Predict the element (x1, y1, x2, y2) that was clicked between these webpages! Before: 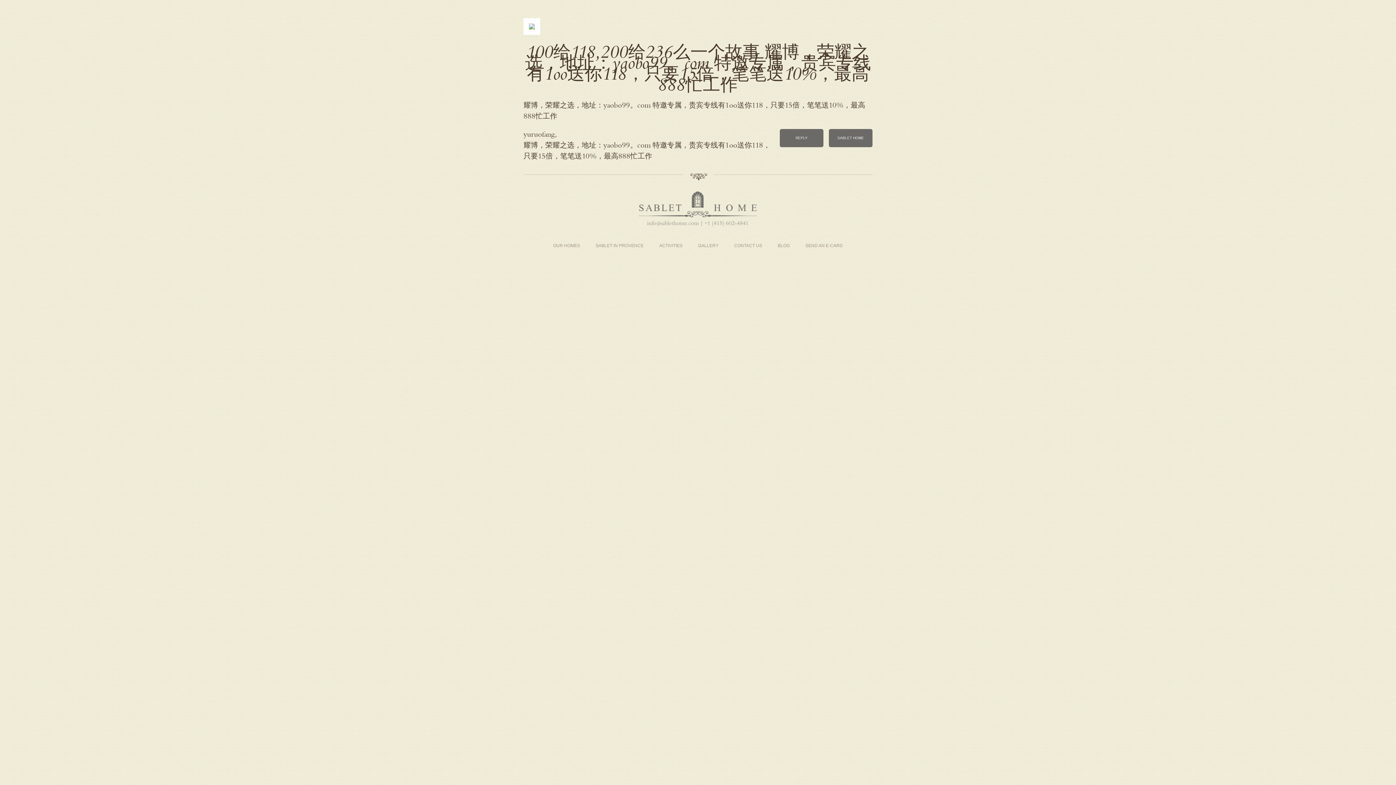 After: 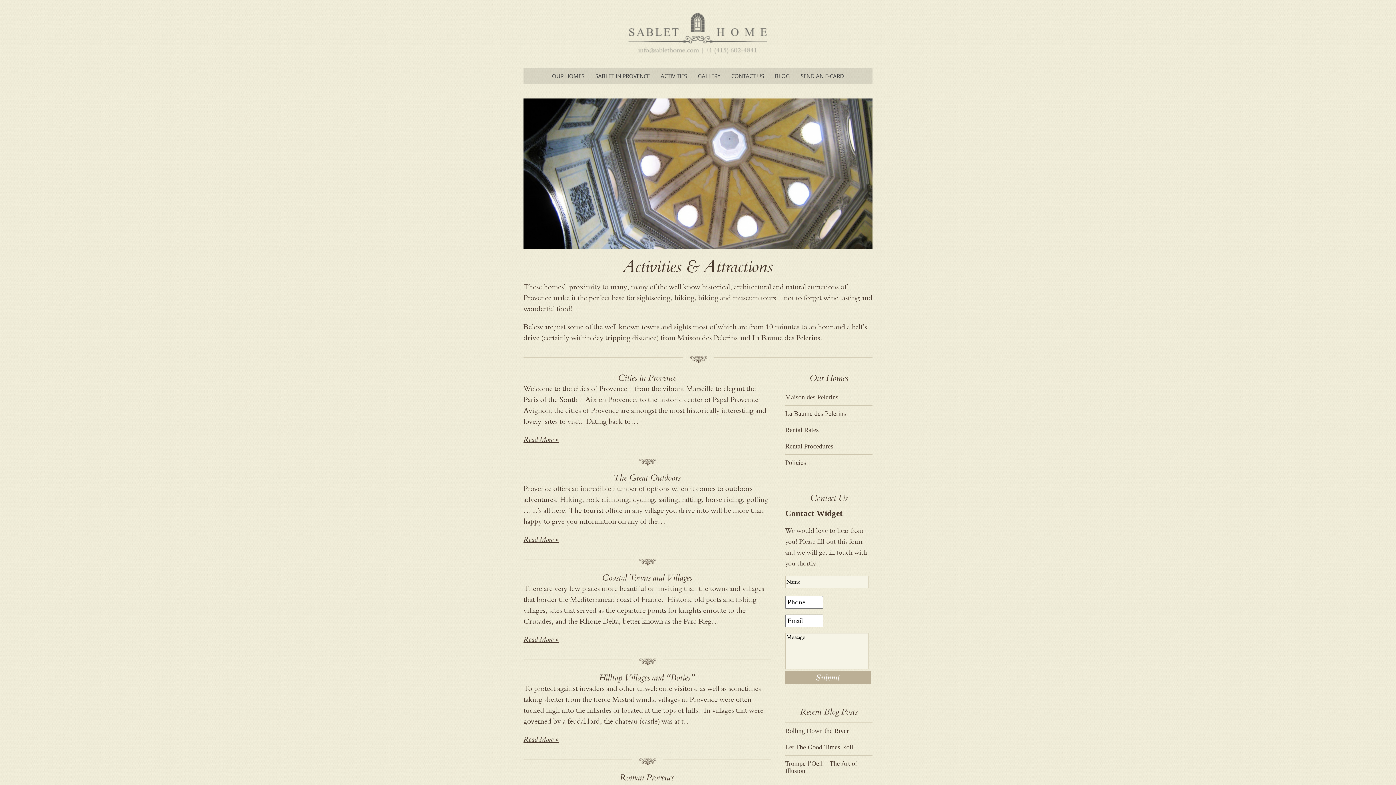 Action: label: ACTIVITIES bbox: (659, 243, 682, 248)